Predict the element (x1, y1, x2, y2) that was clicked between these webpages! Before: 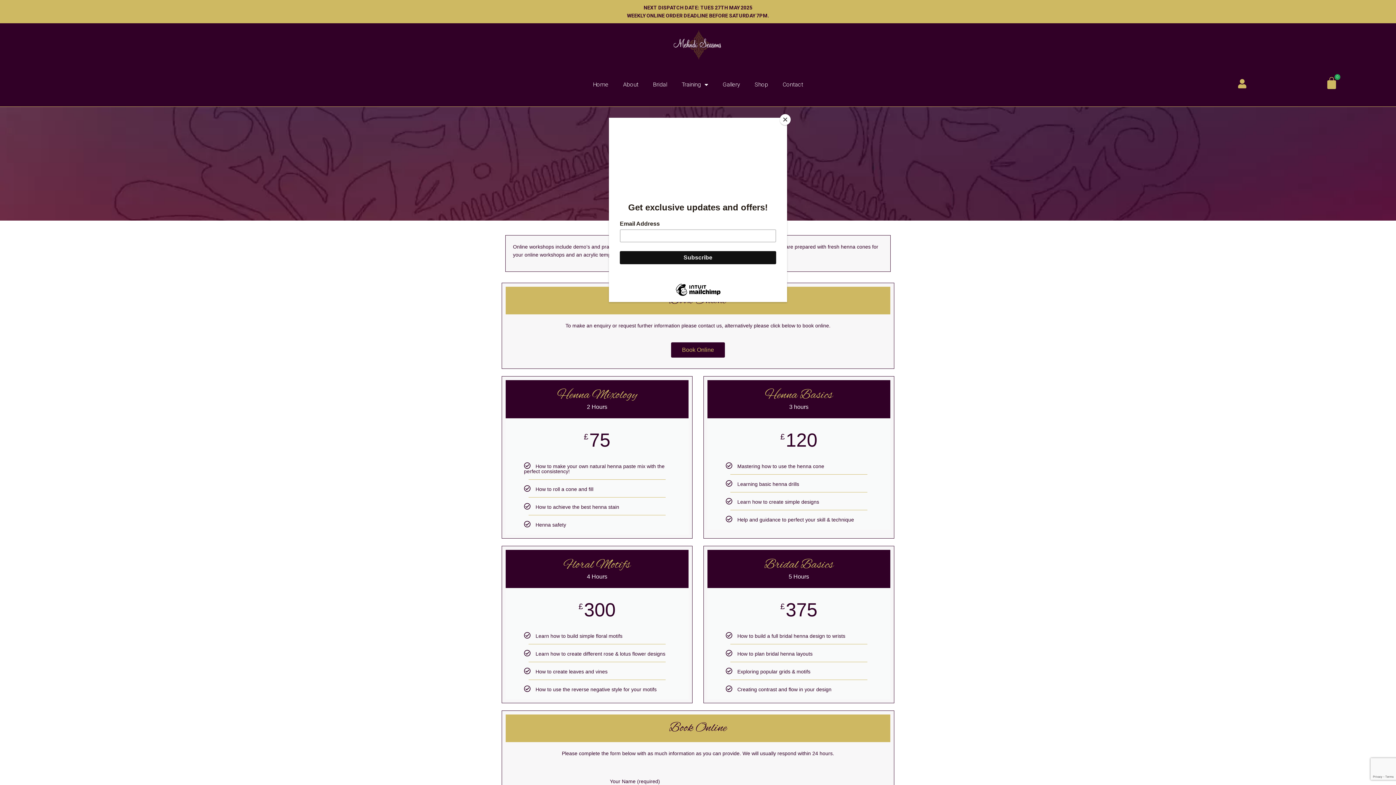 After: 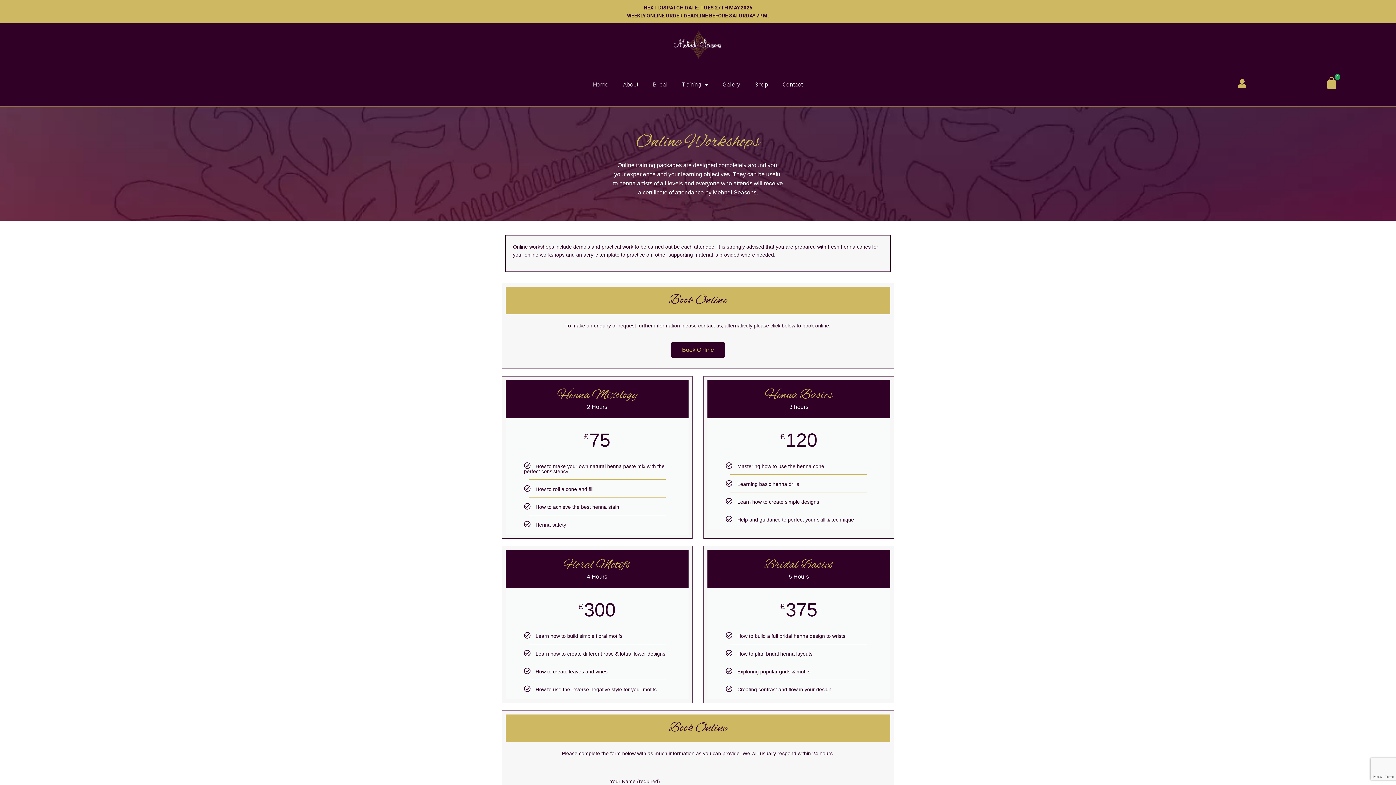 Action: label: Close bbox: (780, 114, 790, 125)